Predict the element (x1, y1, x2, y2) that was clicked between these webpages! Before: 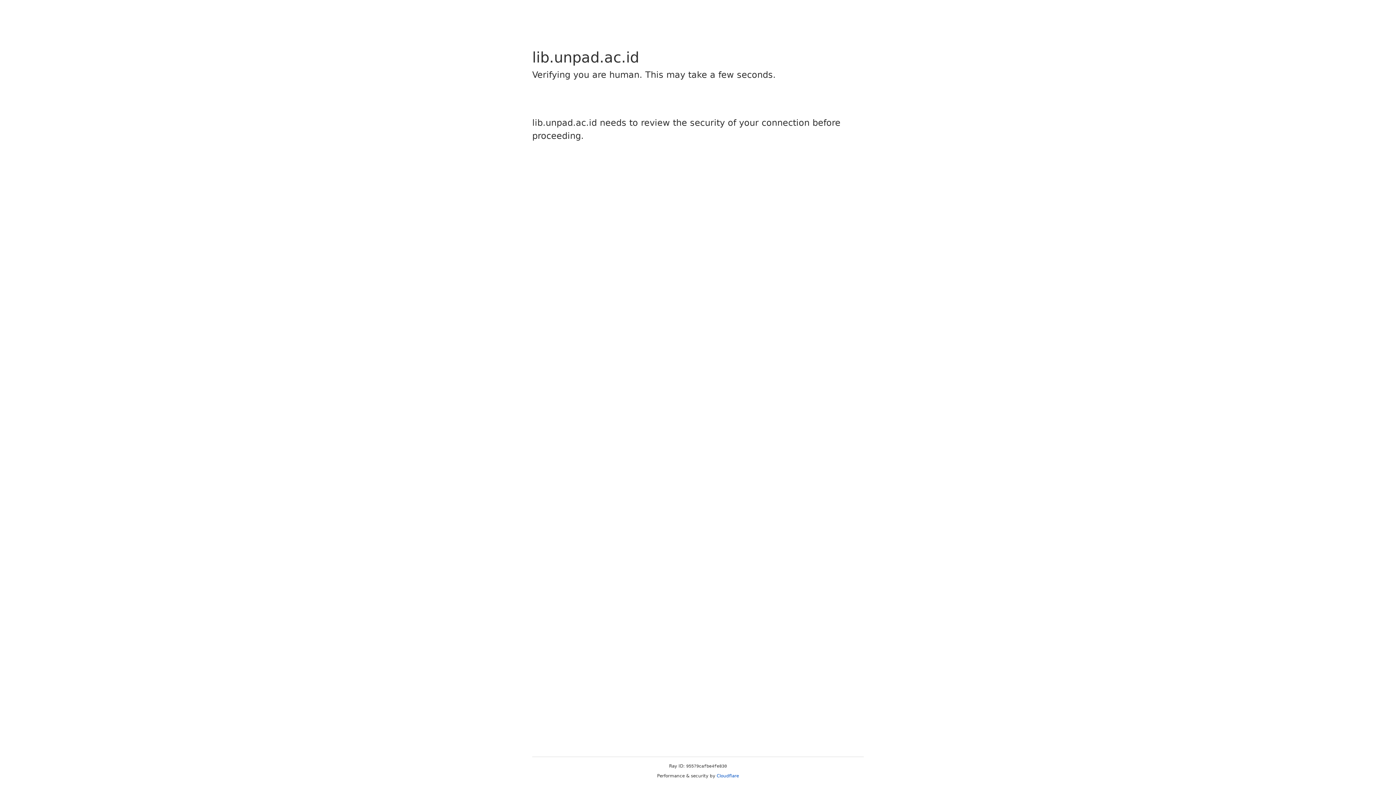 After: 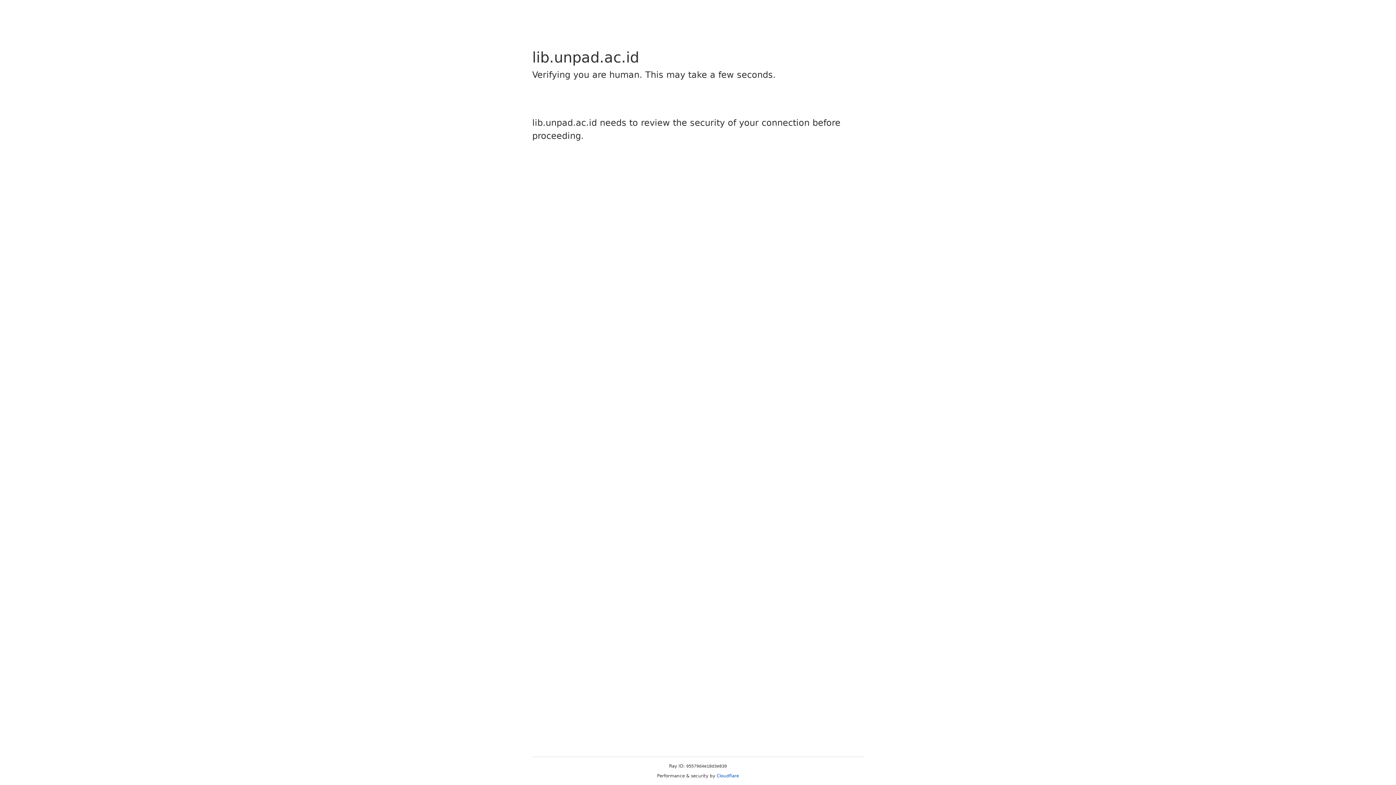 Action: label: Cloudflare bbox: (716, 773, 739, 778)